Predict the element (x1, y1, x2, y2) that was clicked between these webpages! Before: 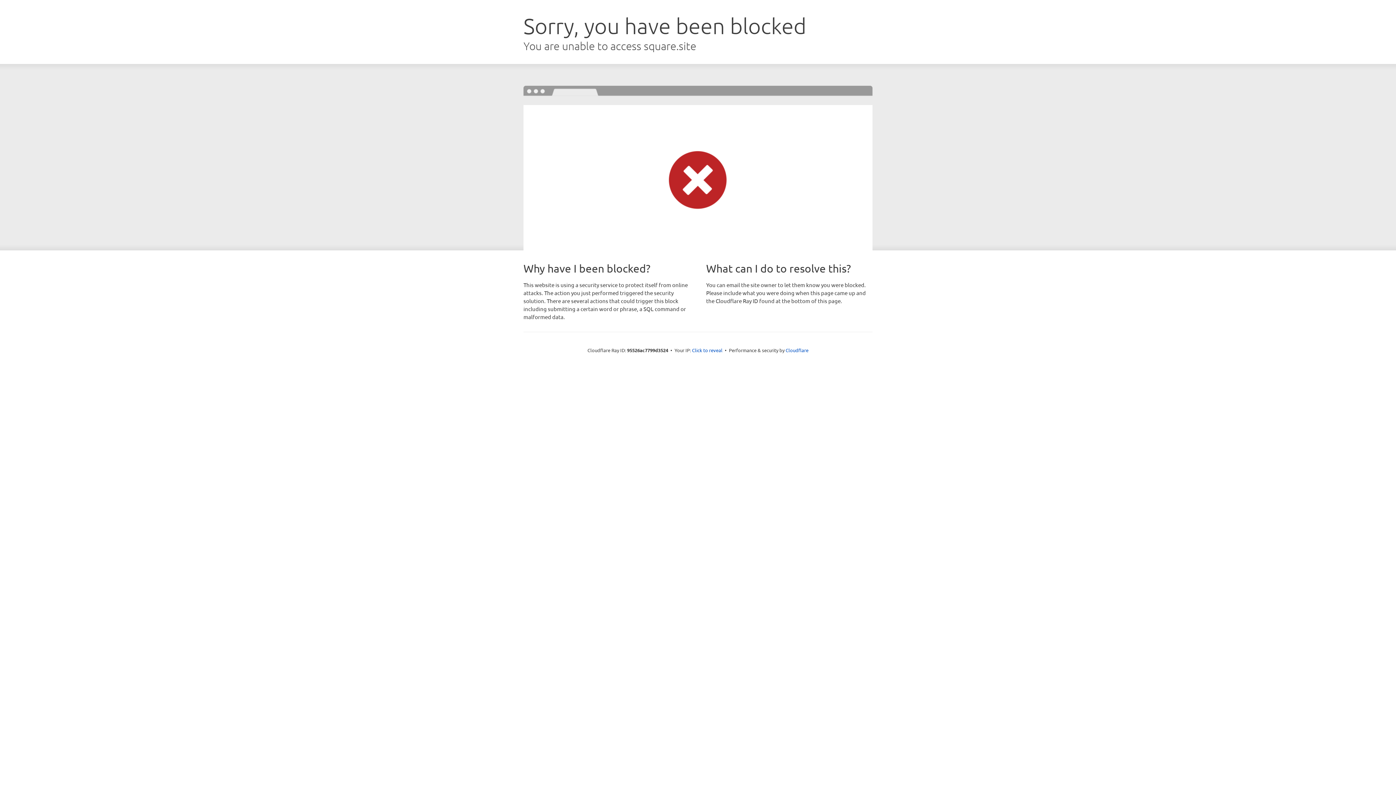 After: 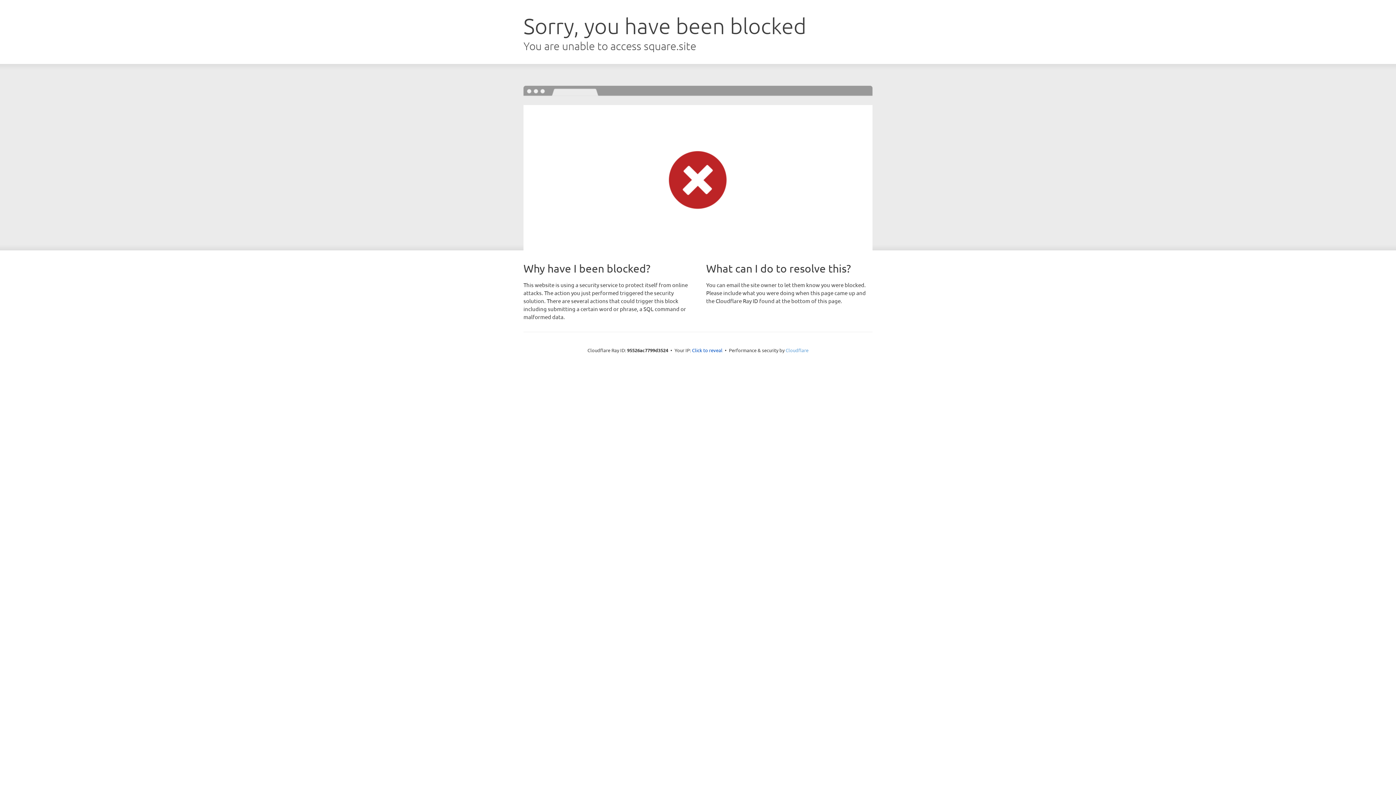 Action: label: Cloudflare bbox: (785, 347, 808, 353)